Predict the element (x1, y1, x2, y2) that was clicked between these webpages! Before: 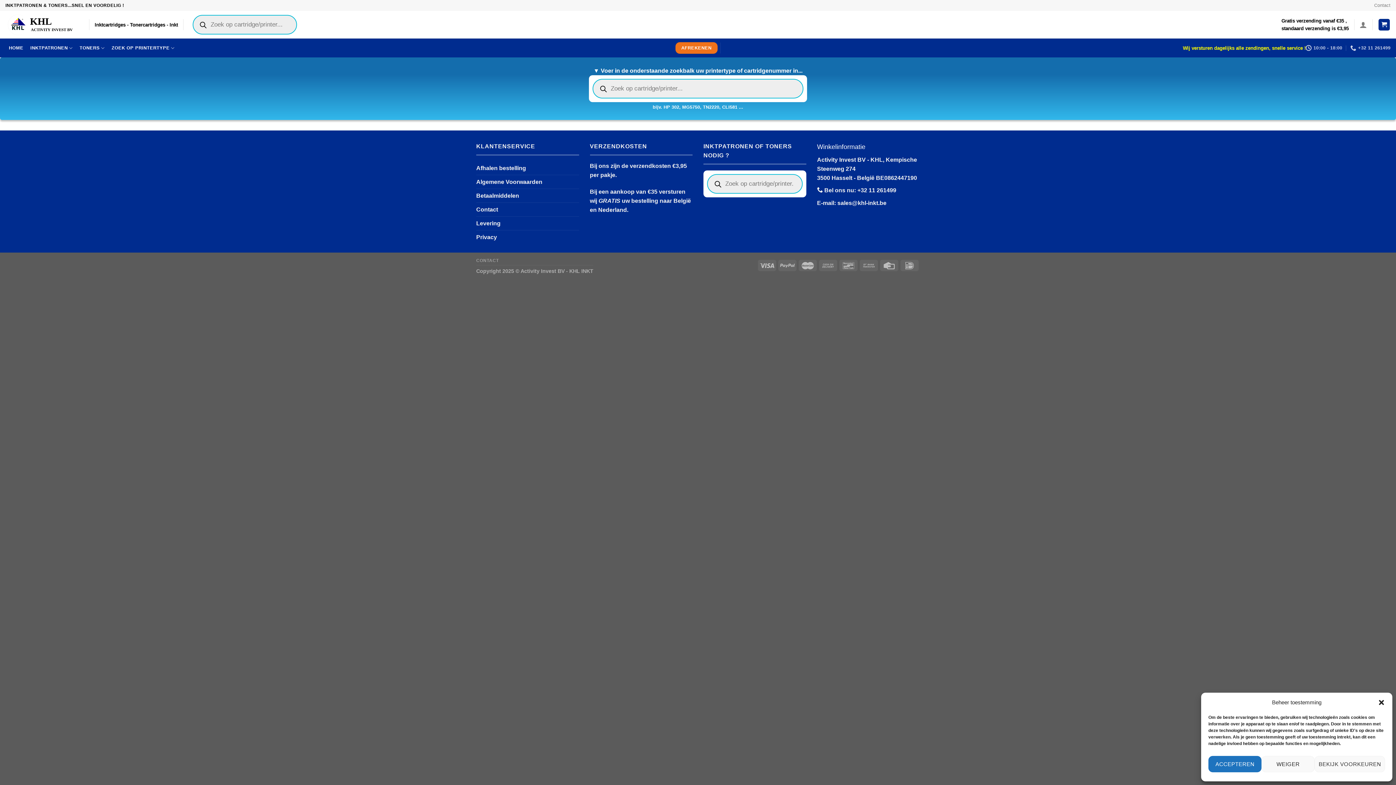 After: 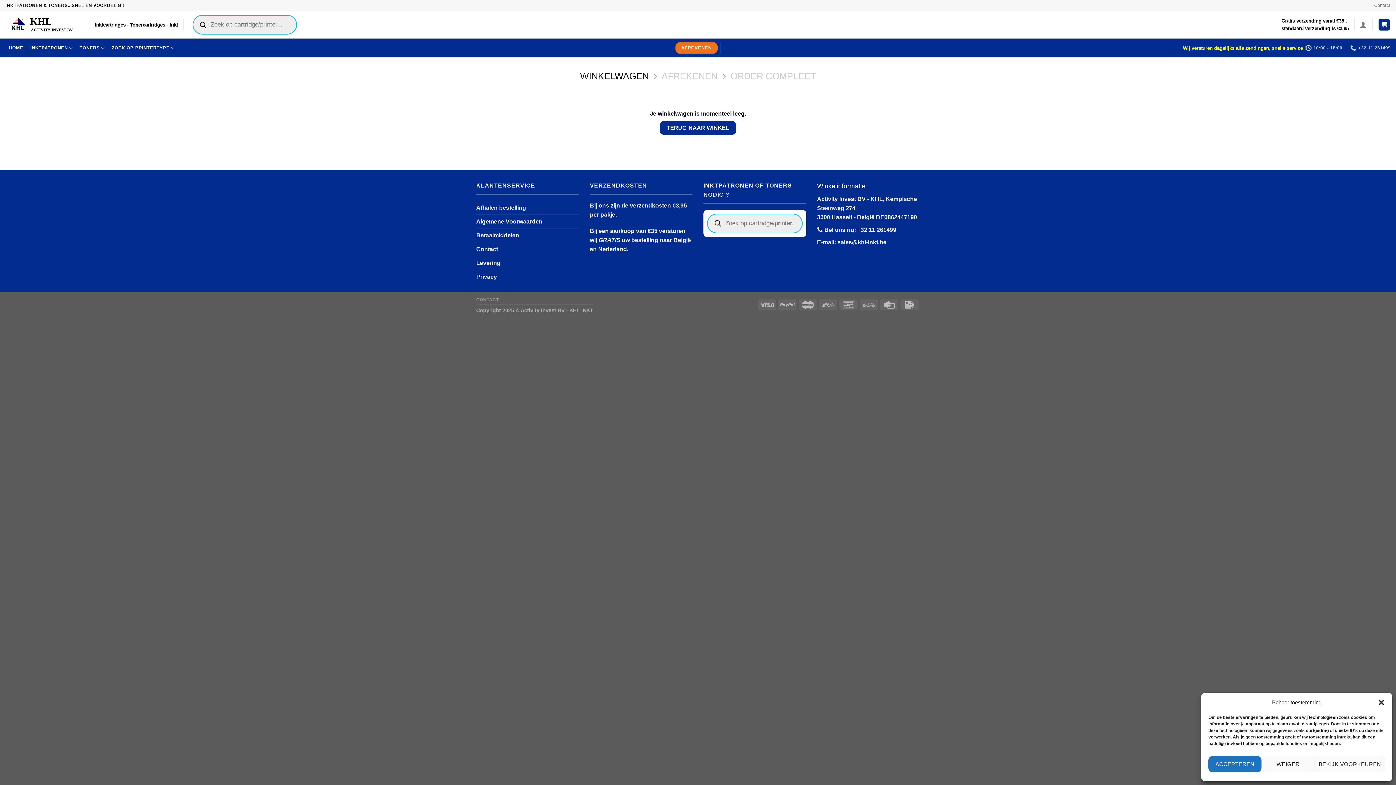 Action: bbox: (1378, 18, 1390, 30)